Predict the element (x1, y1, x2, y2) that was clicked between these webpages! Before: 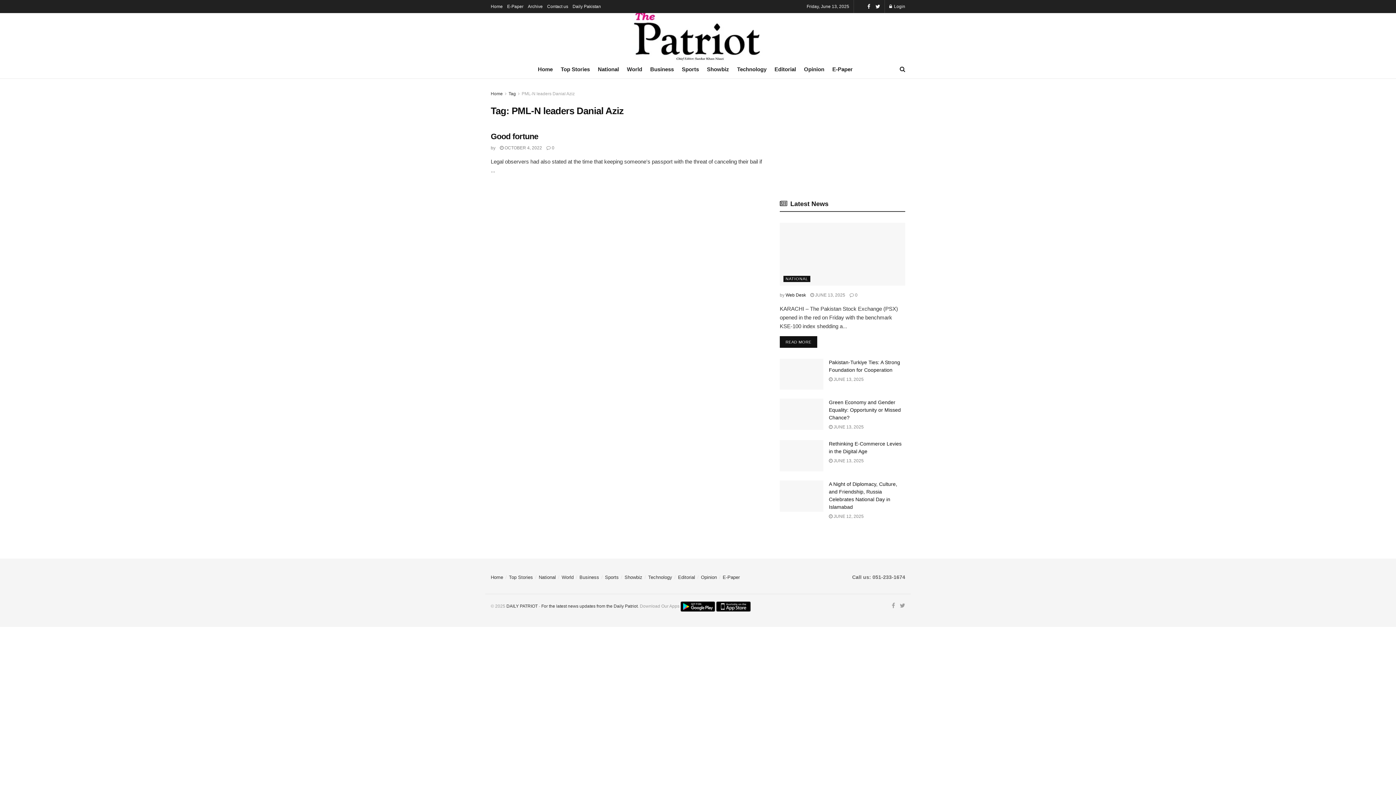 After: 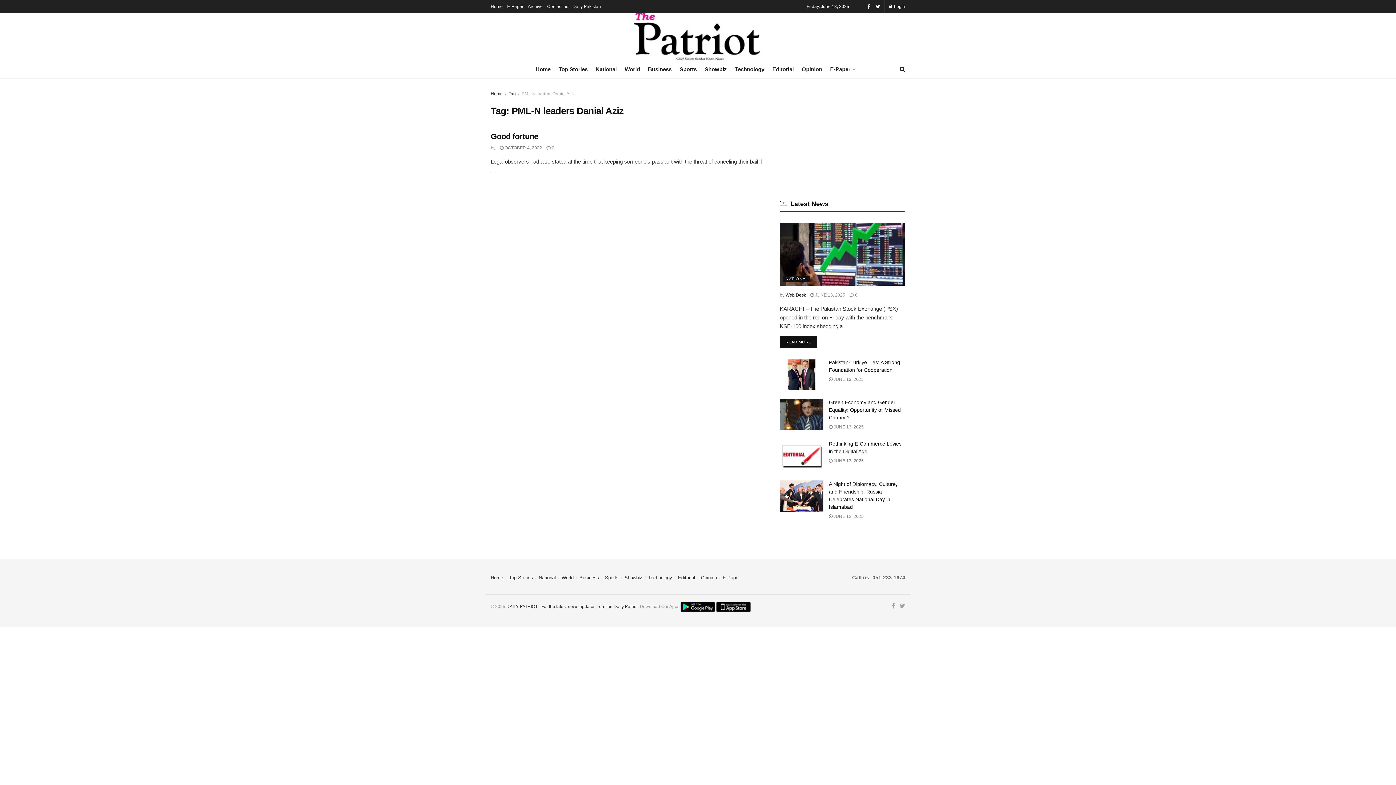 Action: bbox: (900, 60, 905, 78)